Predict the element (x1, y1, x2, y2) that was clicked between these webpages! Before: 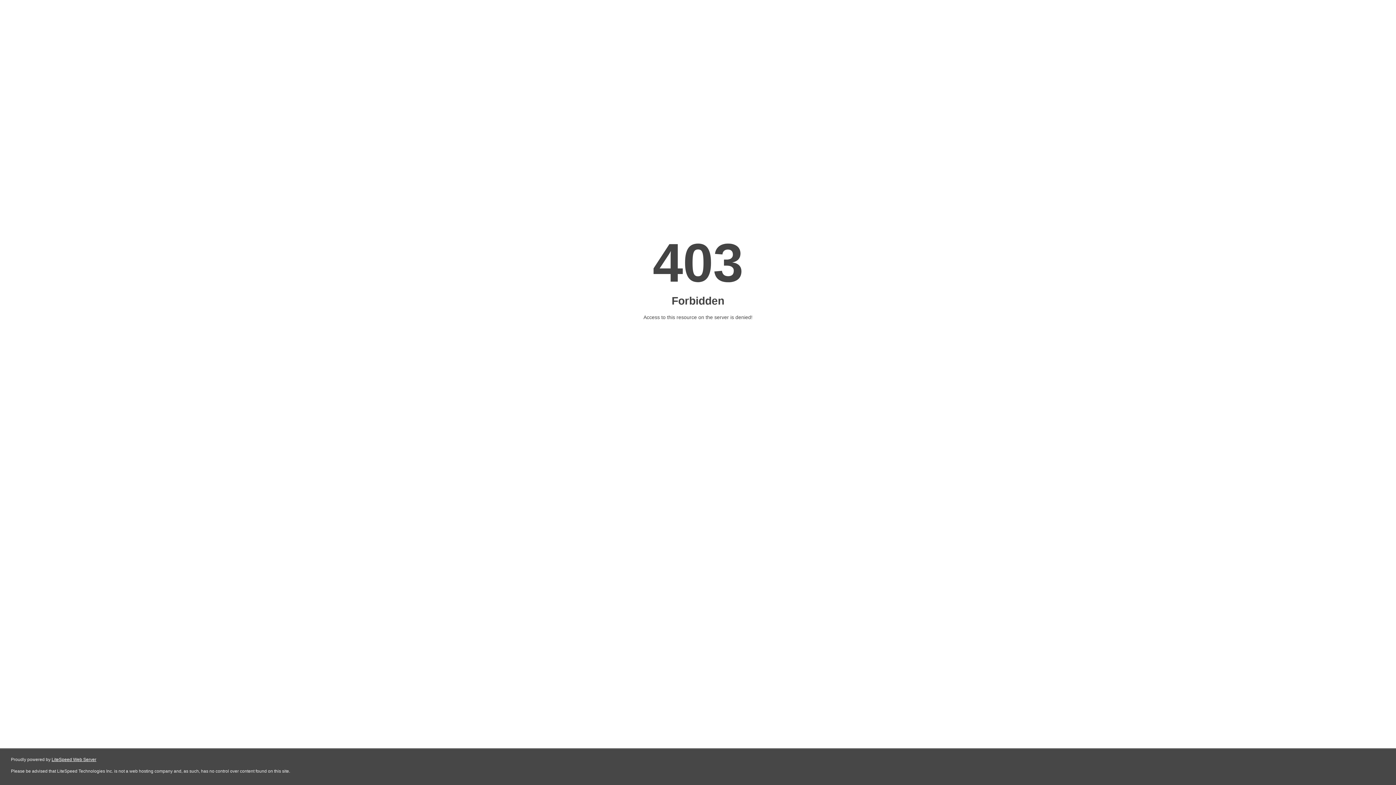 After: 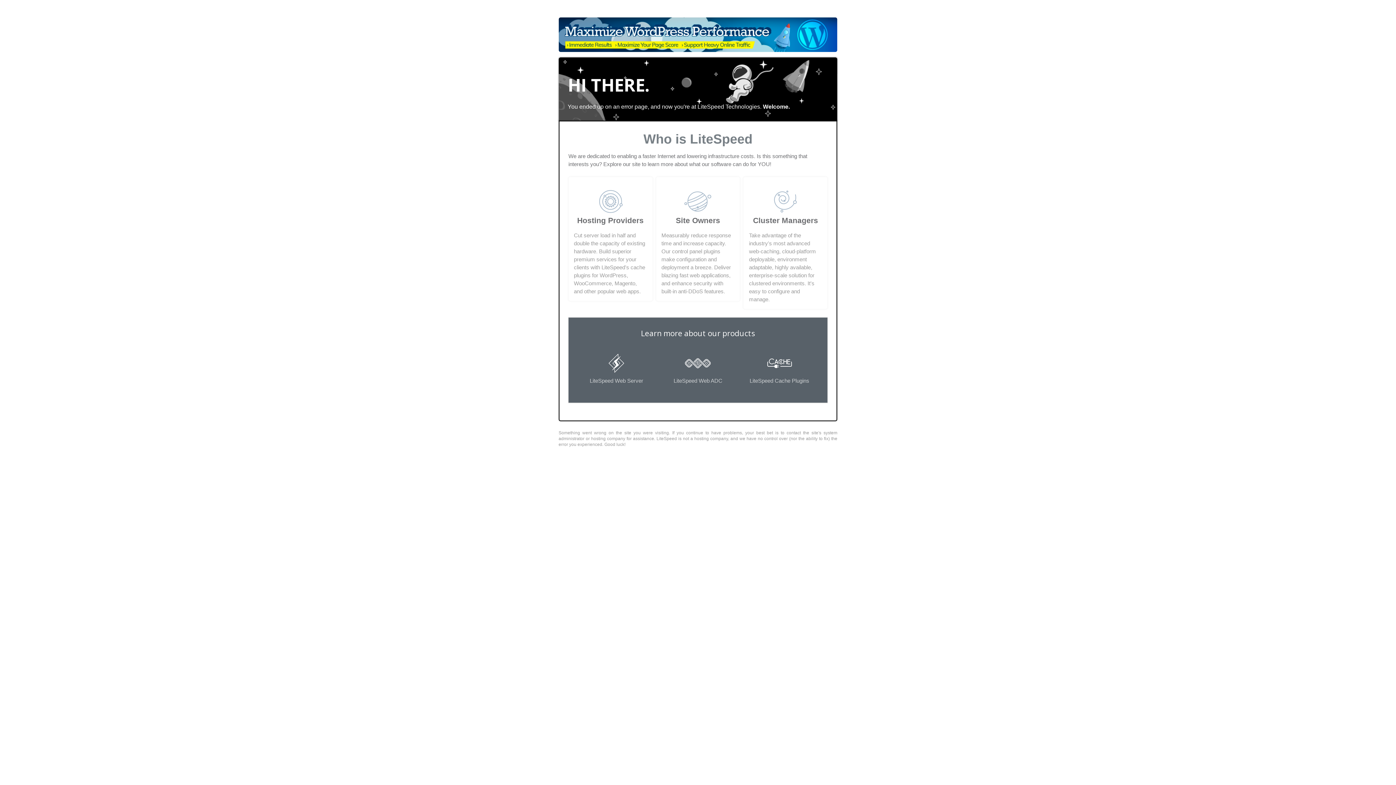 Action: bbox: (51, 757, 96, 762) label: LiteSpeed Web Server